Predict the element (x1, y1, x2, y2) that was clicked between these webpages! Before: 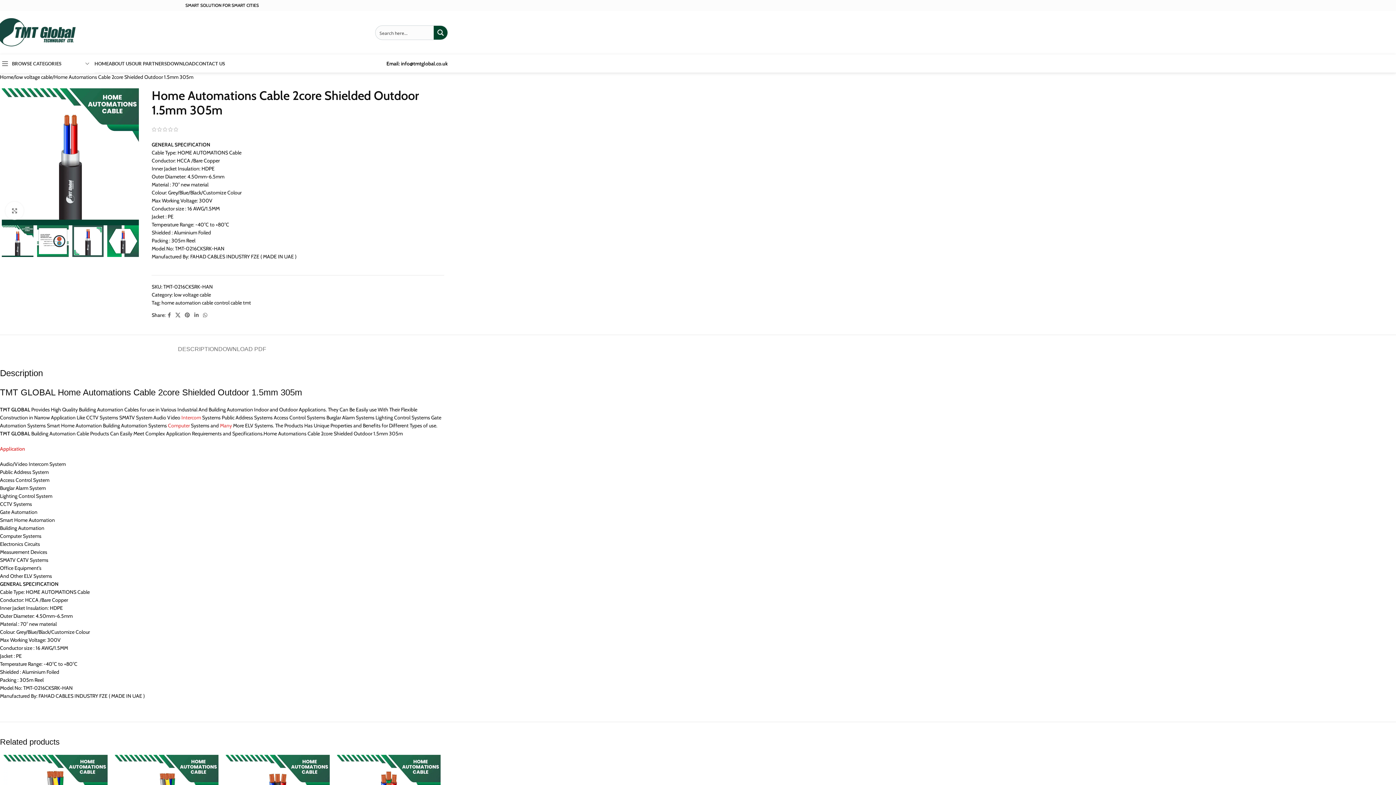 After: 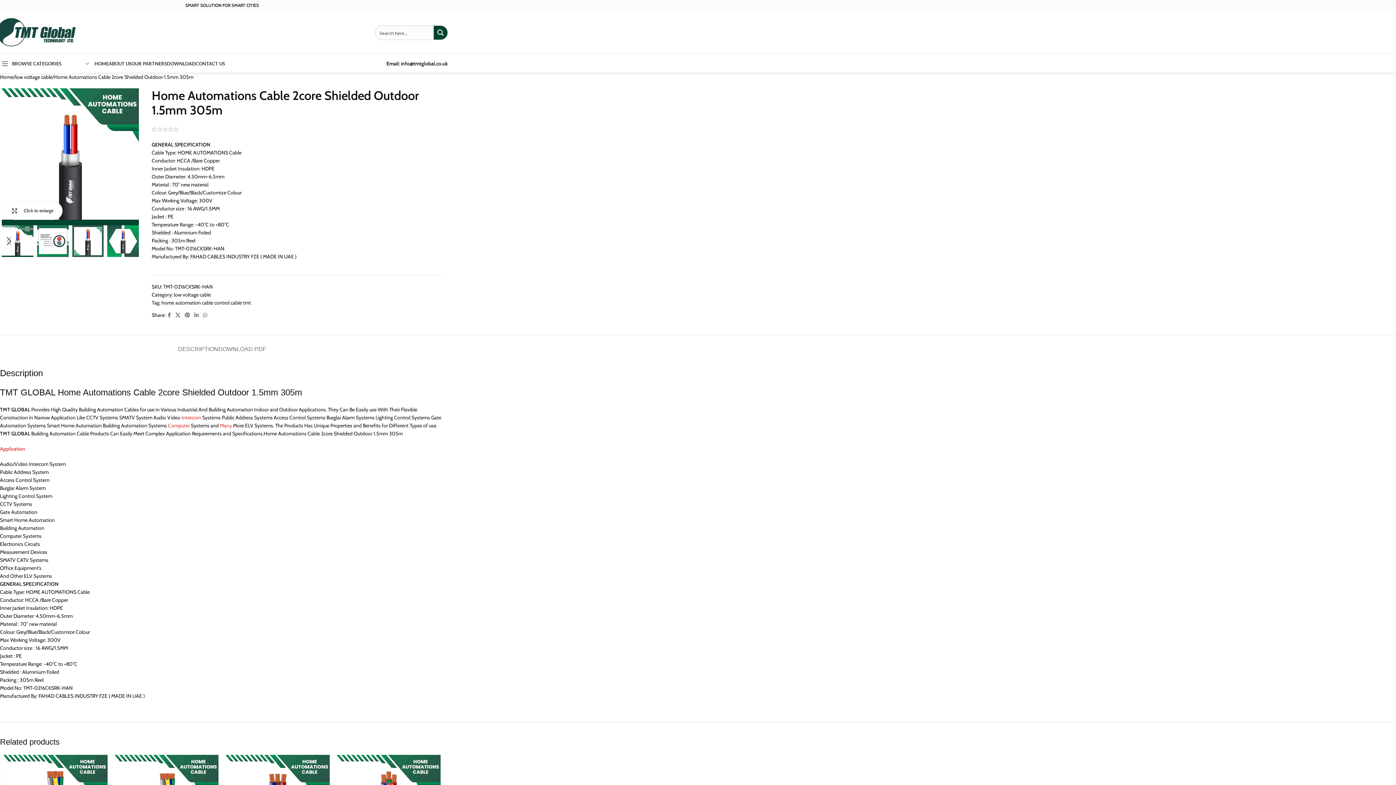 Action: bbox: (5, 201, 23, 220) label: Click to enlarge